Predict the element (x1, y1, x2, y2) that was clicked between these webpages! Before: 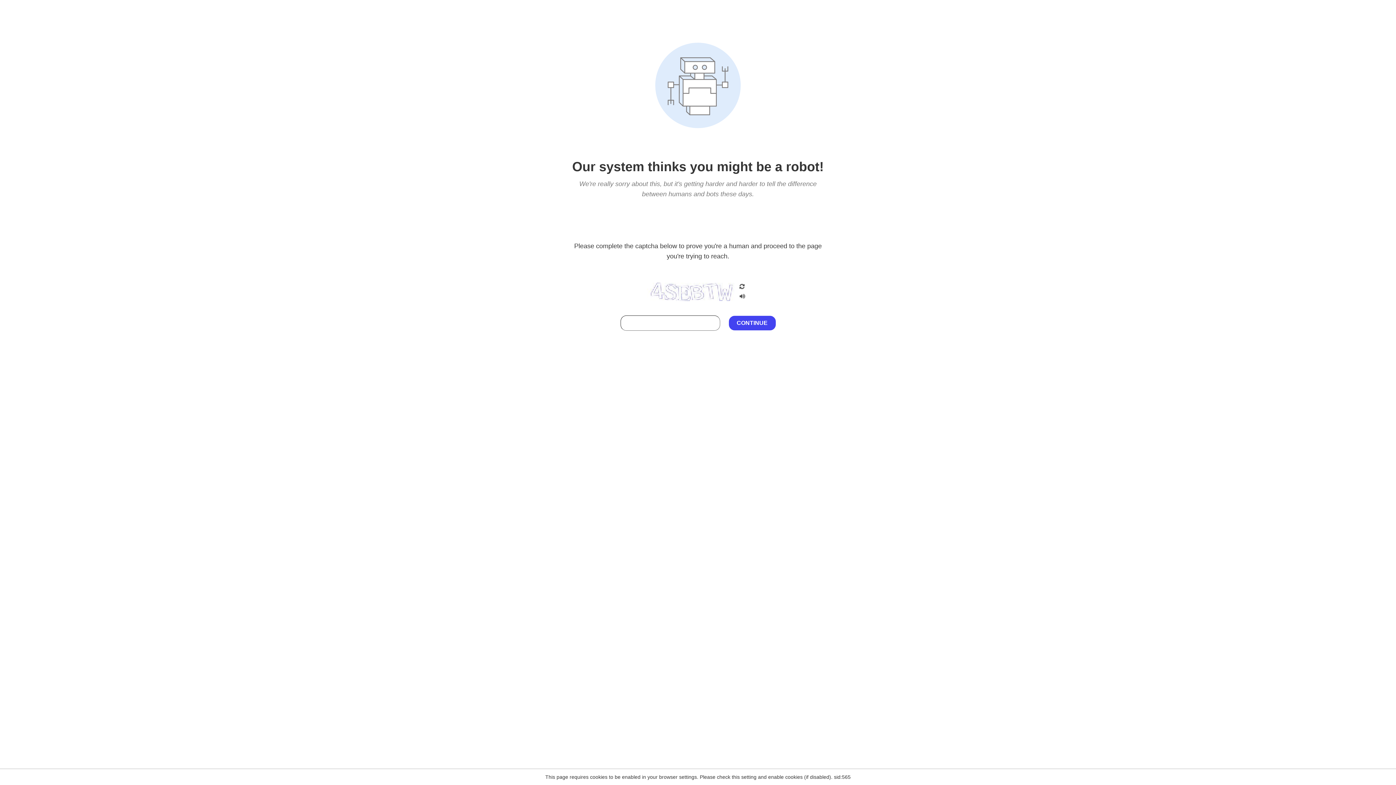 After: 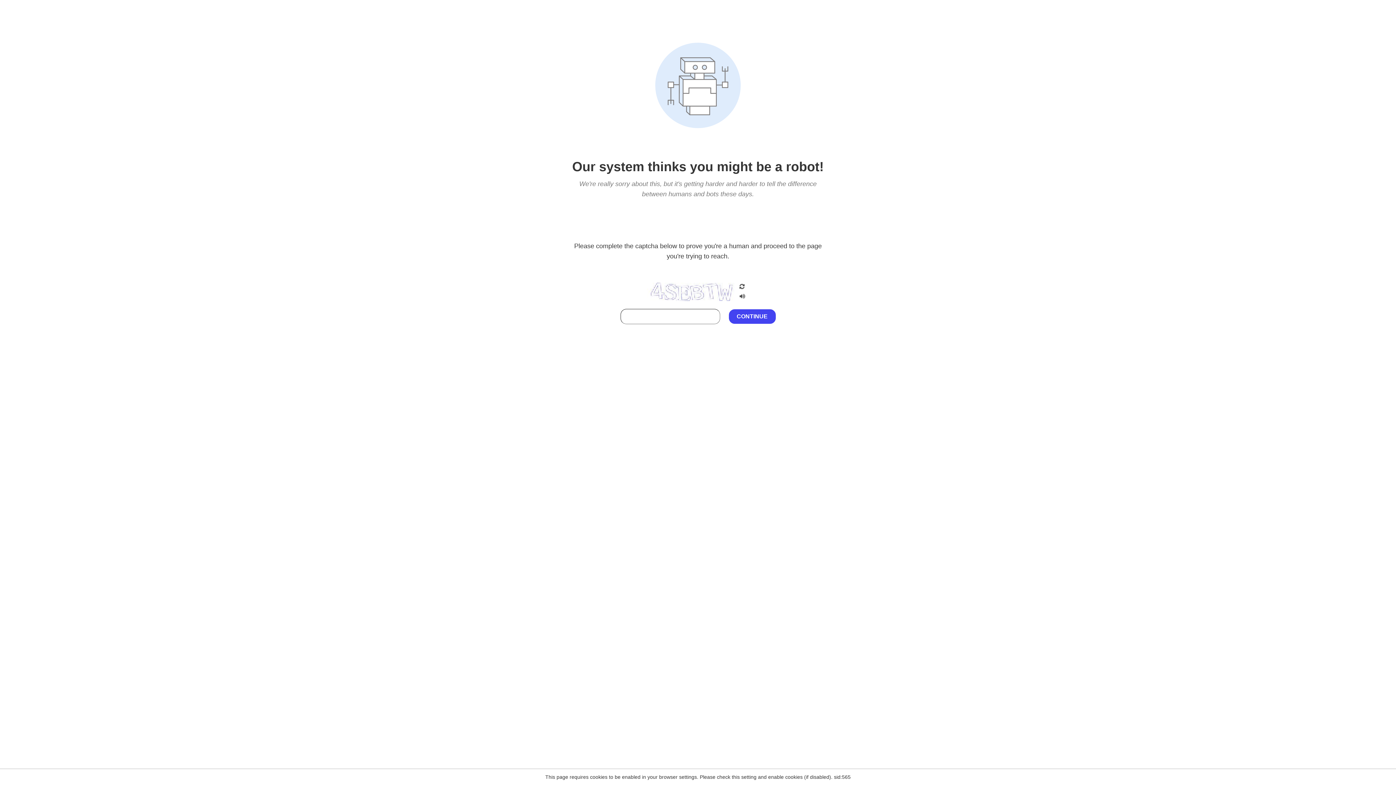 Action: bbox: (738, 212, 746, 219)